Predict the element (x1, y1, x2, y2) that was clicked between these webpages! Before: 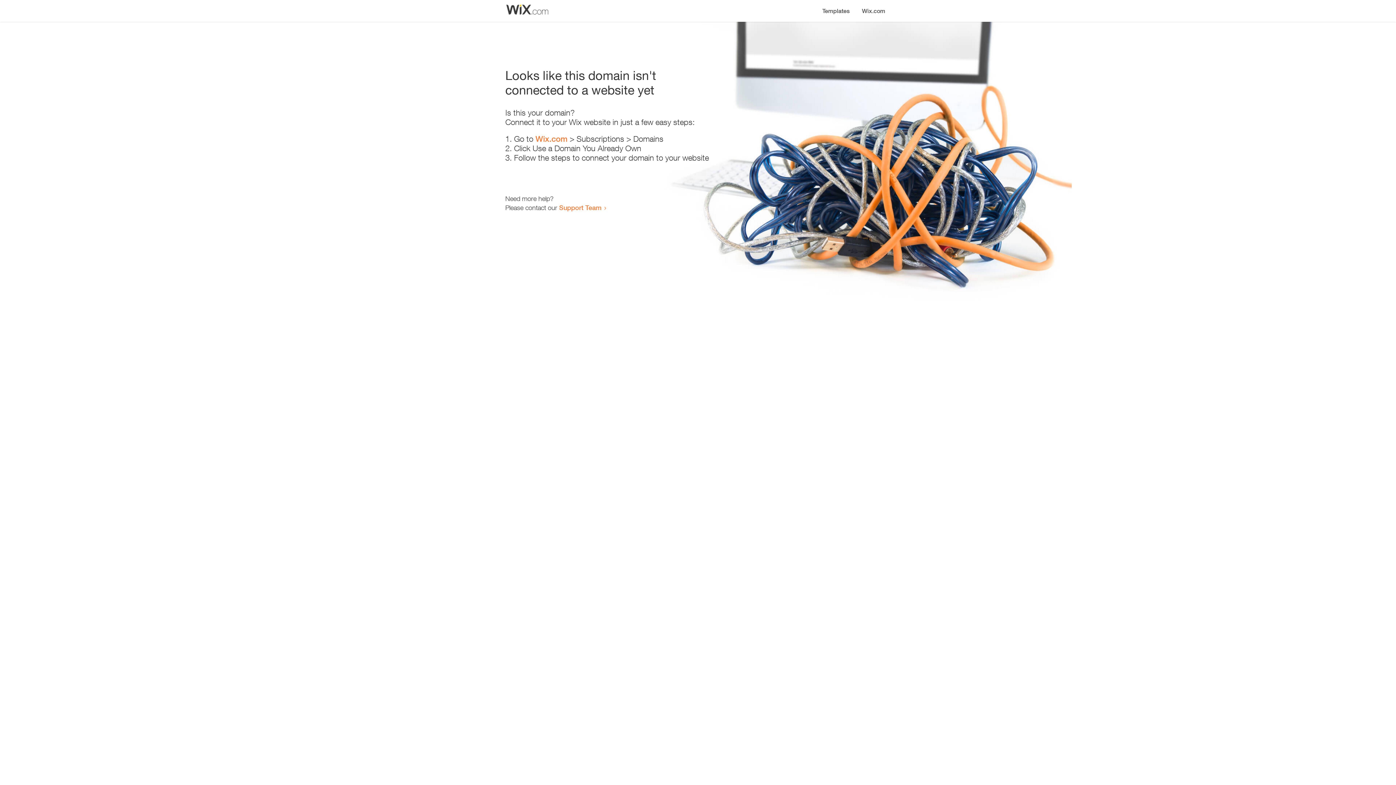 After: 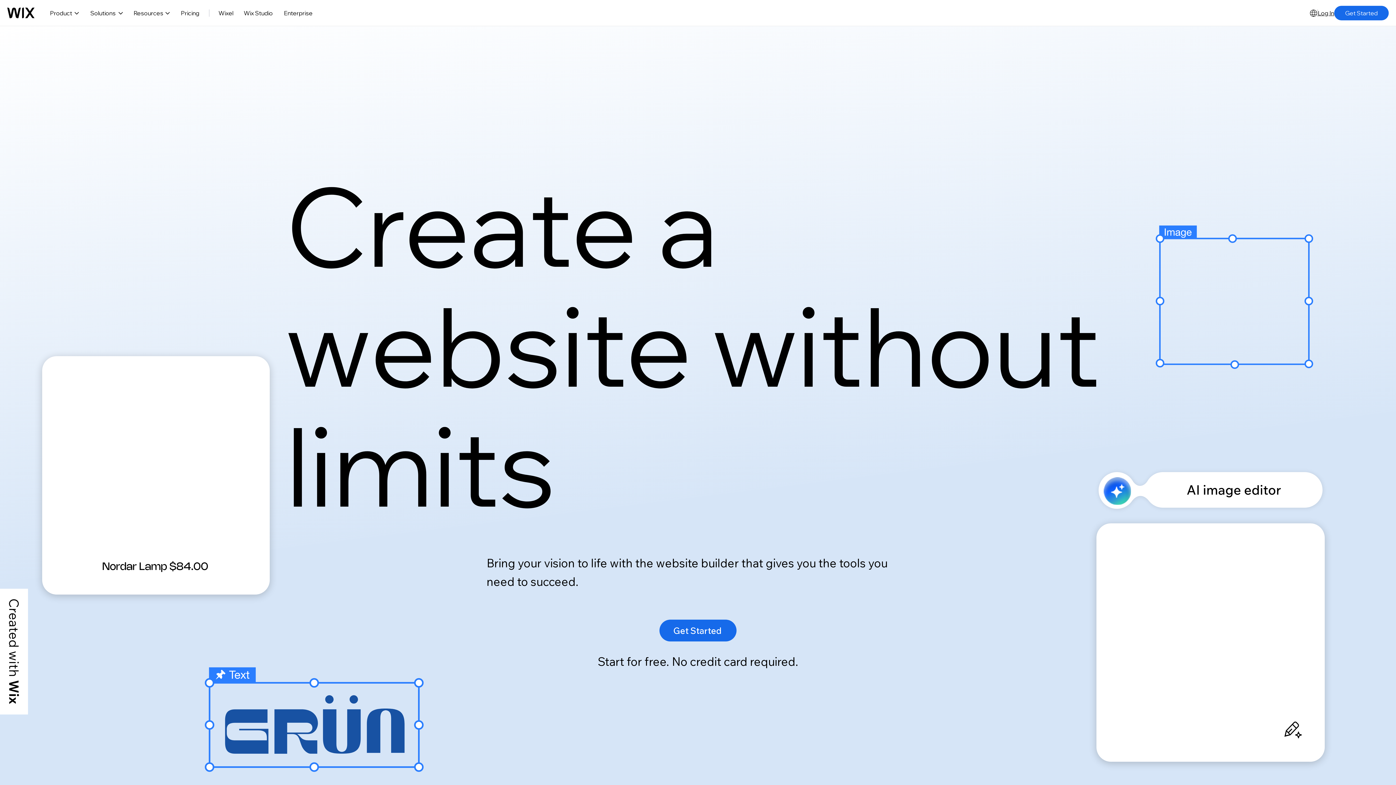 Action: label: Wix.com bbox: (856, 0, 890, 14)